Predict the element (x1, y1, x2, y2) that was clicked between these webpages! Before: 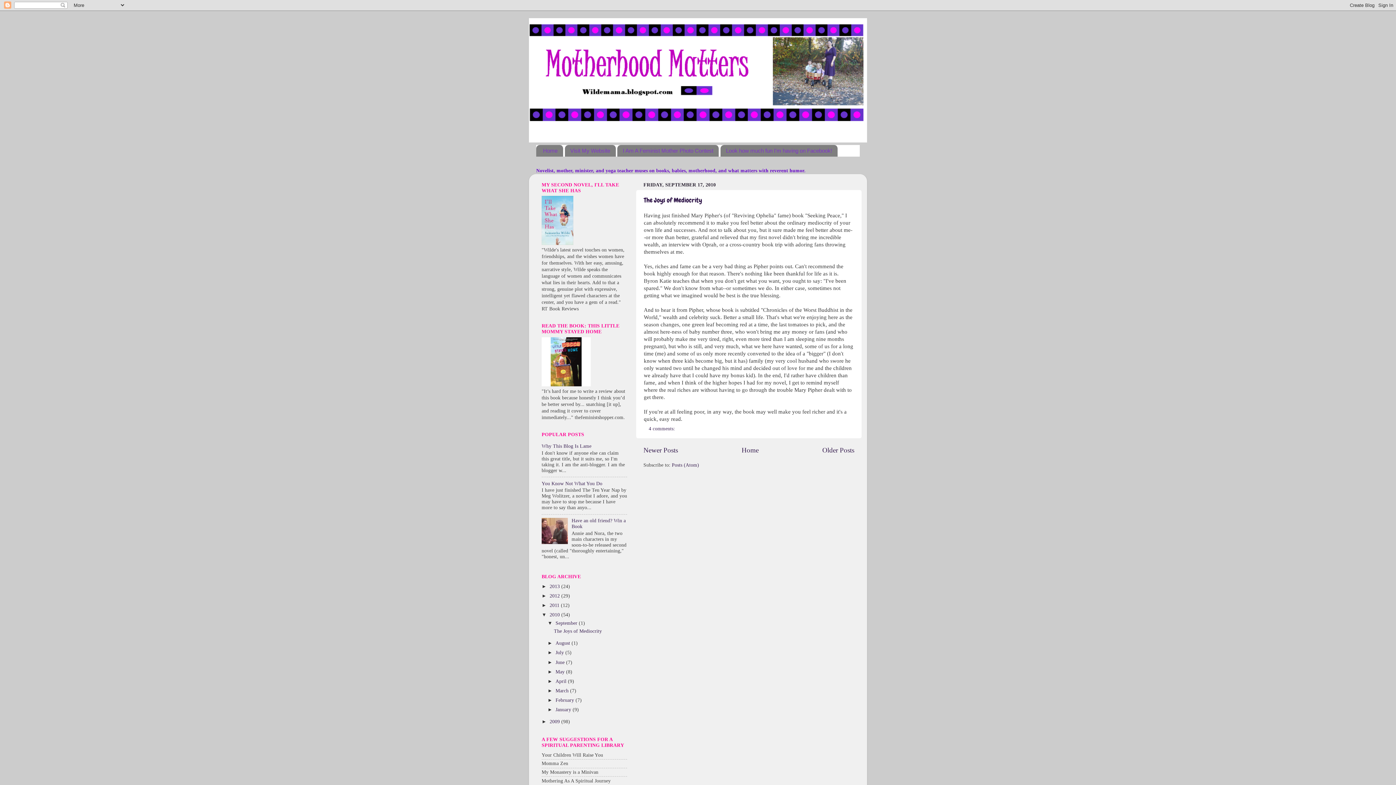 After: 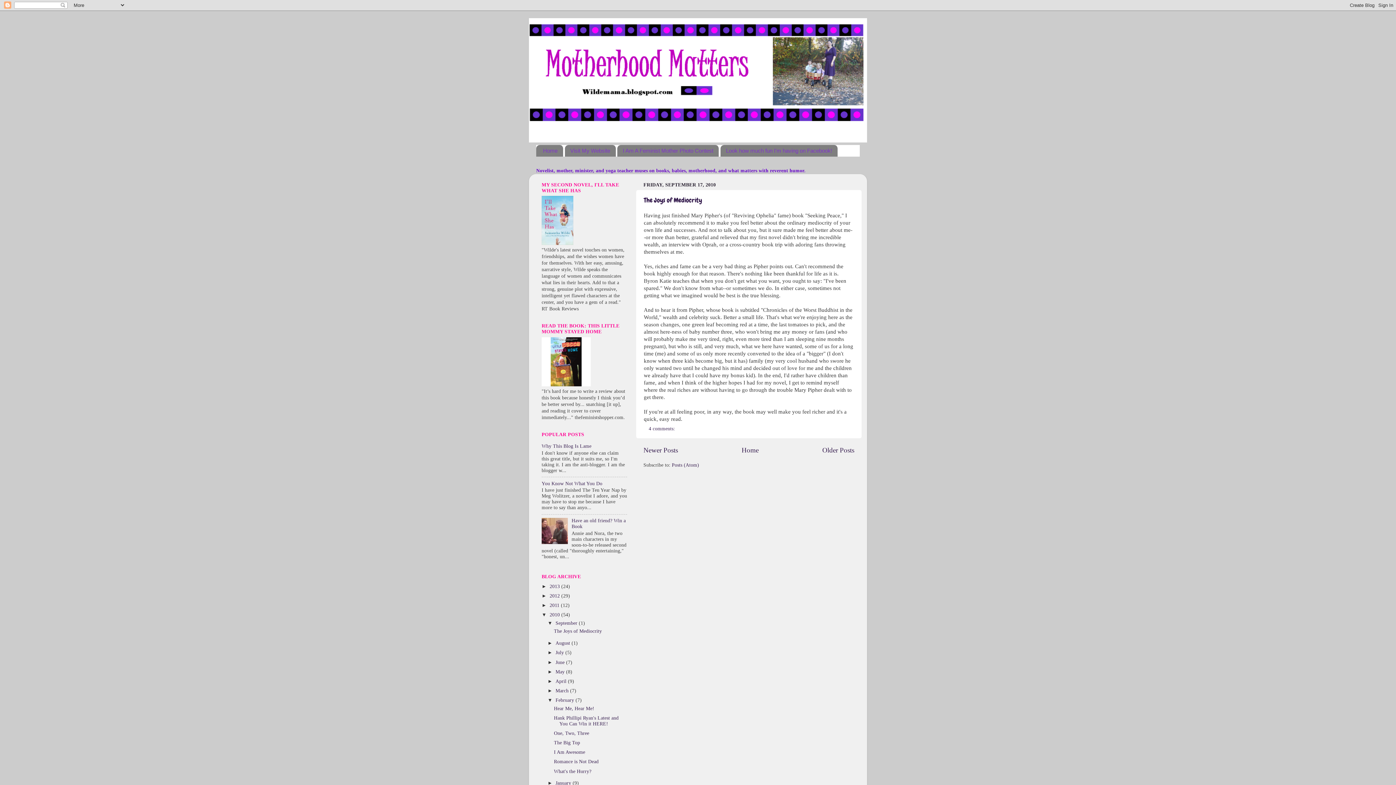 Action: label: ►   bbox: (547, 697, 555, 703)